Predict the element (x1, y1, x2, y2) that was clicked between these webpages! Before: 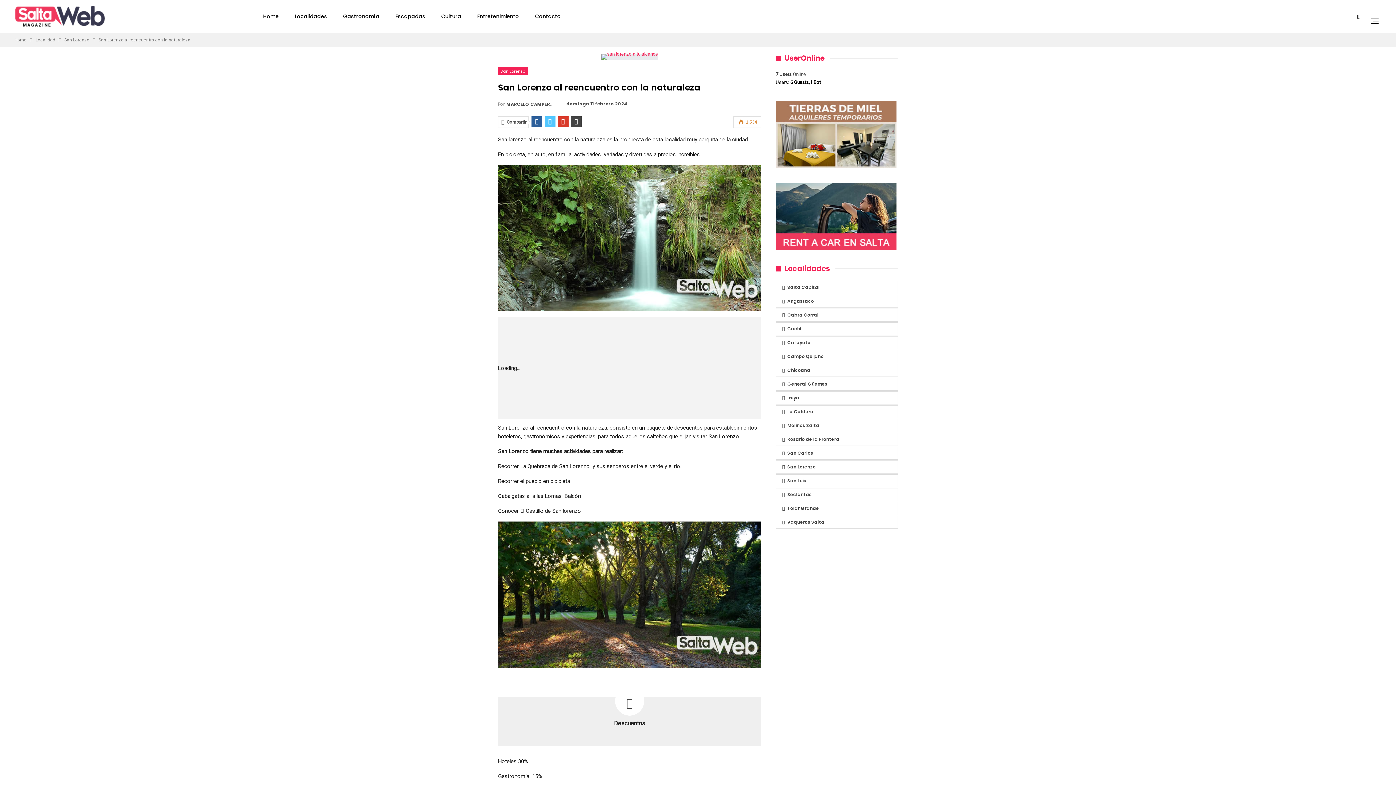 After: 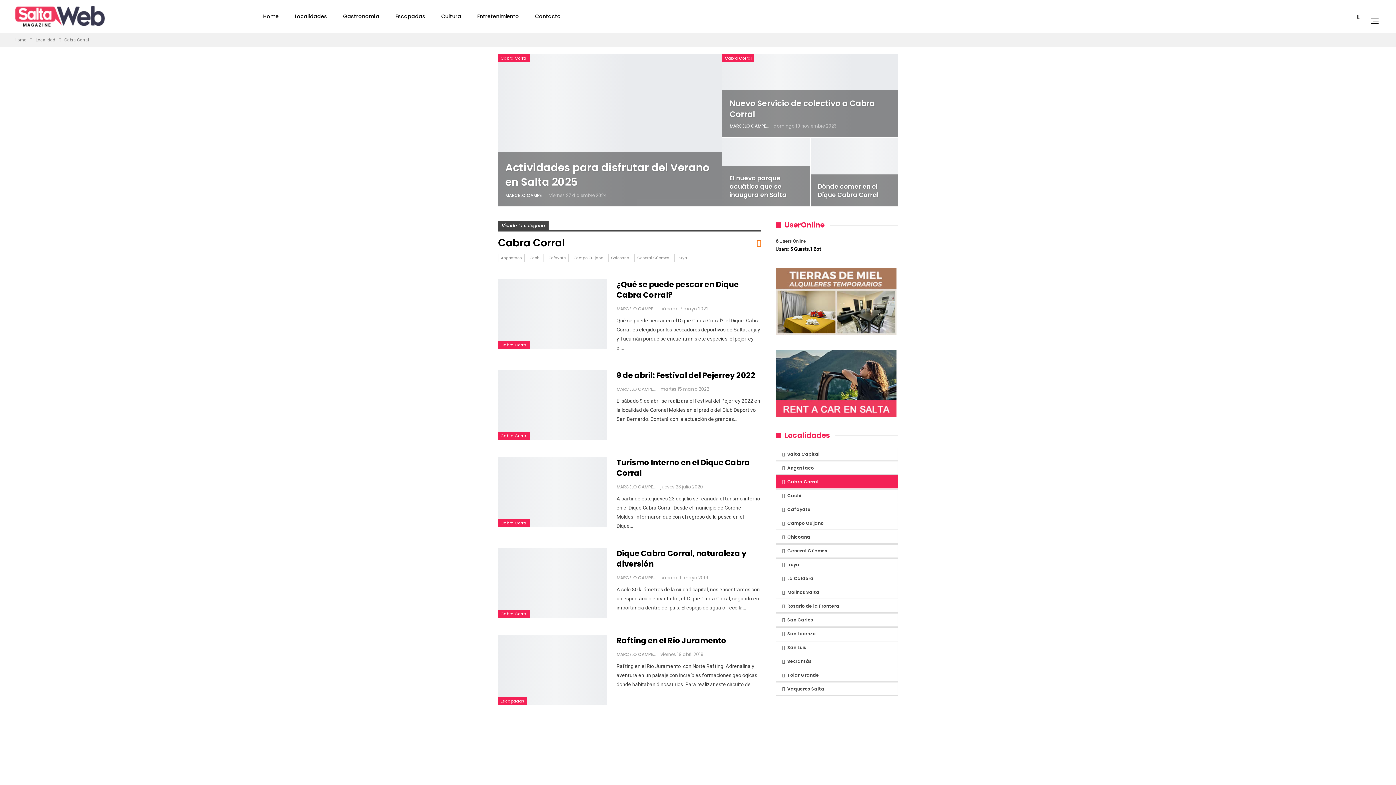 Action: bbox: (775, 308, 898, 321) label: Cabra Corral